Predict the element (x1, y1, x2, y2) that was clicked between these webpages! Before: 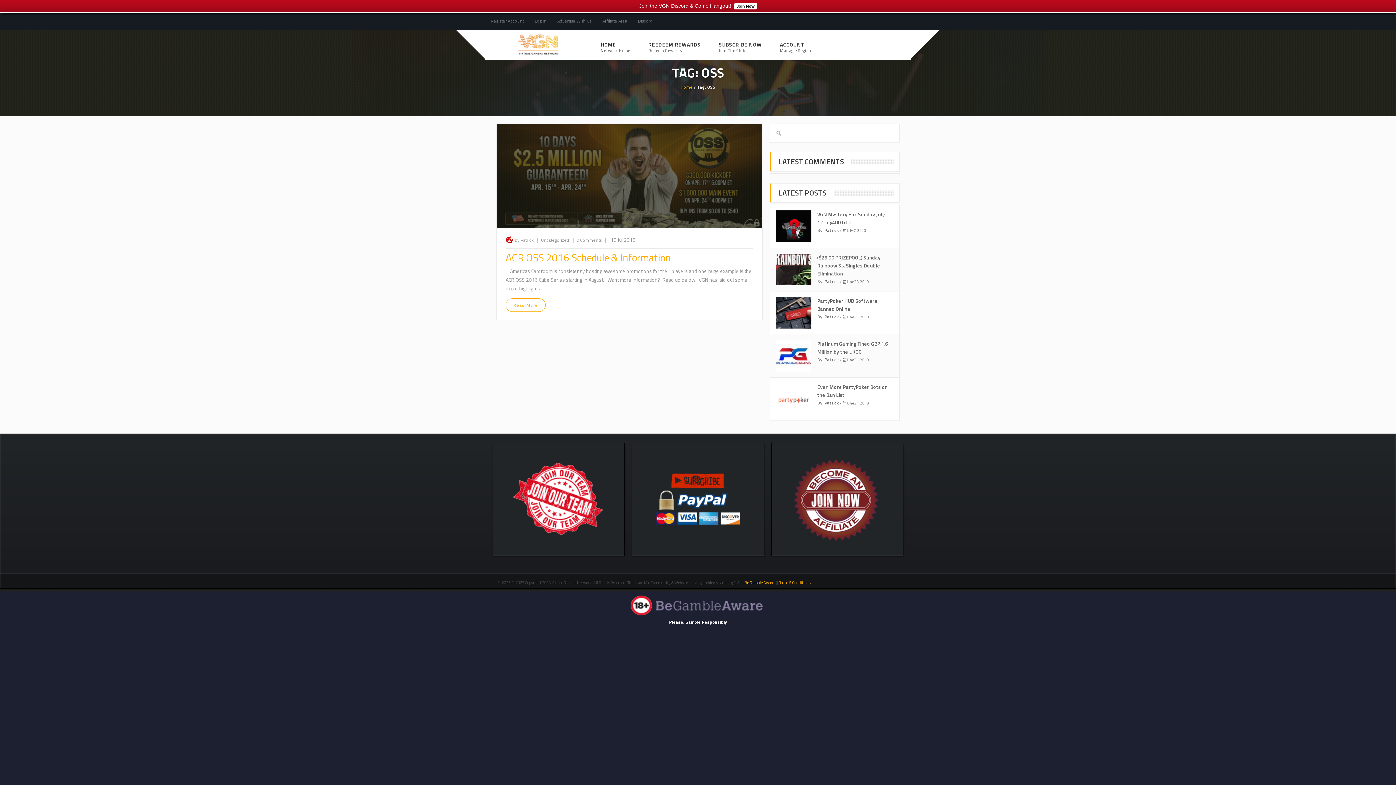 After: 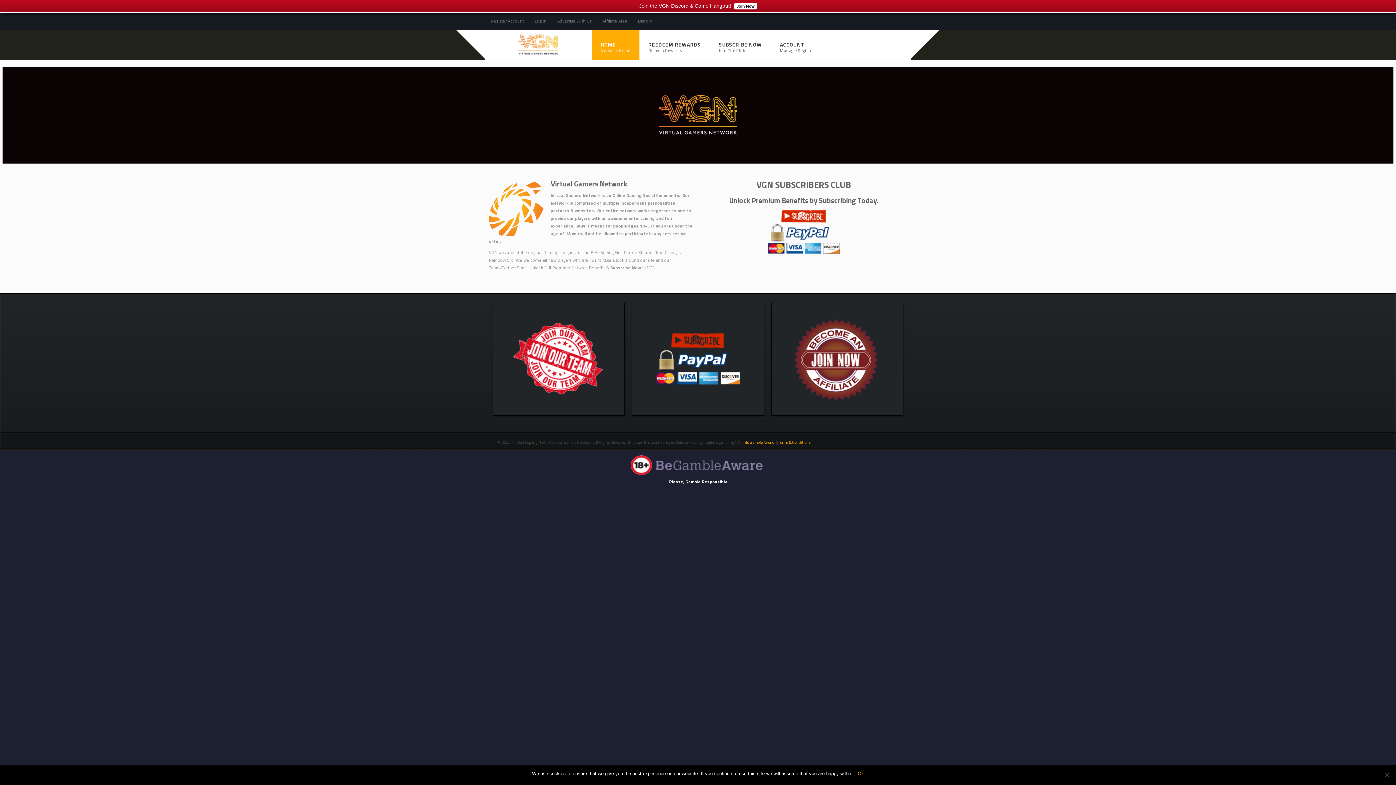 Action: bbox: (492, 33, 588, 55)